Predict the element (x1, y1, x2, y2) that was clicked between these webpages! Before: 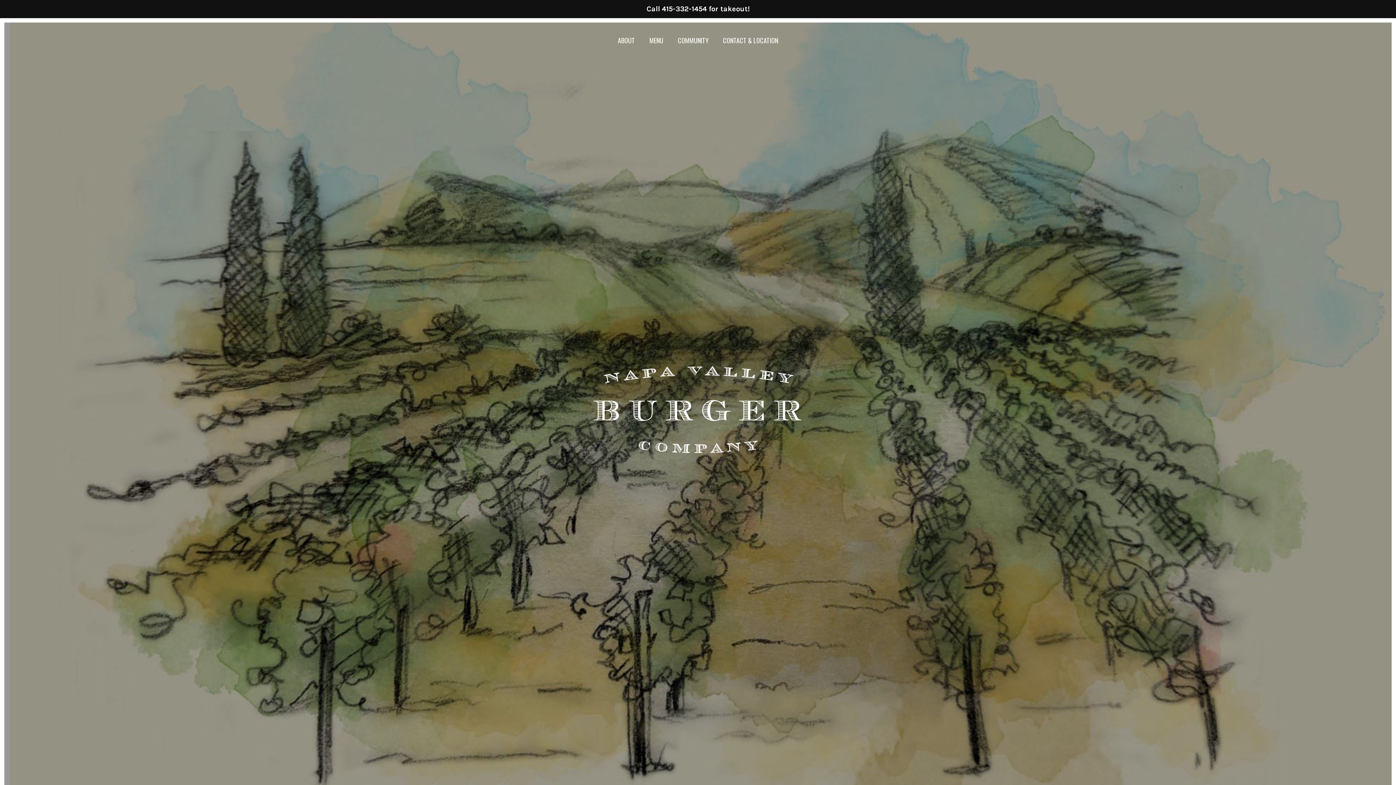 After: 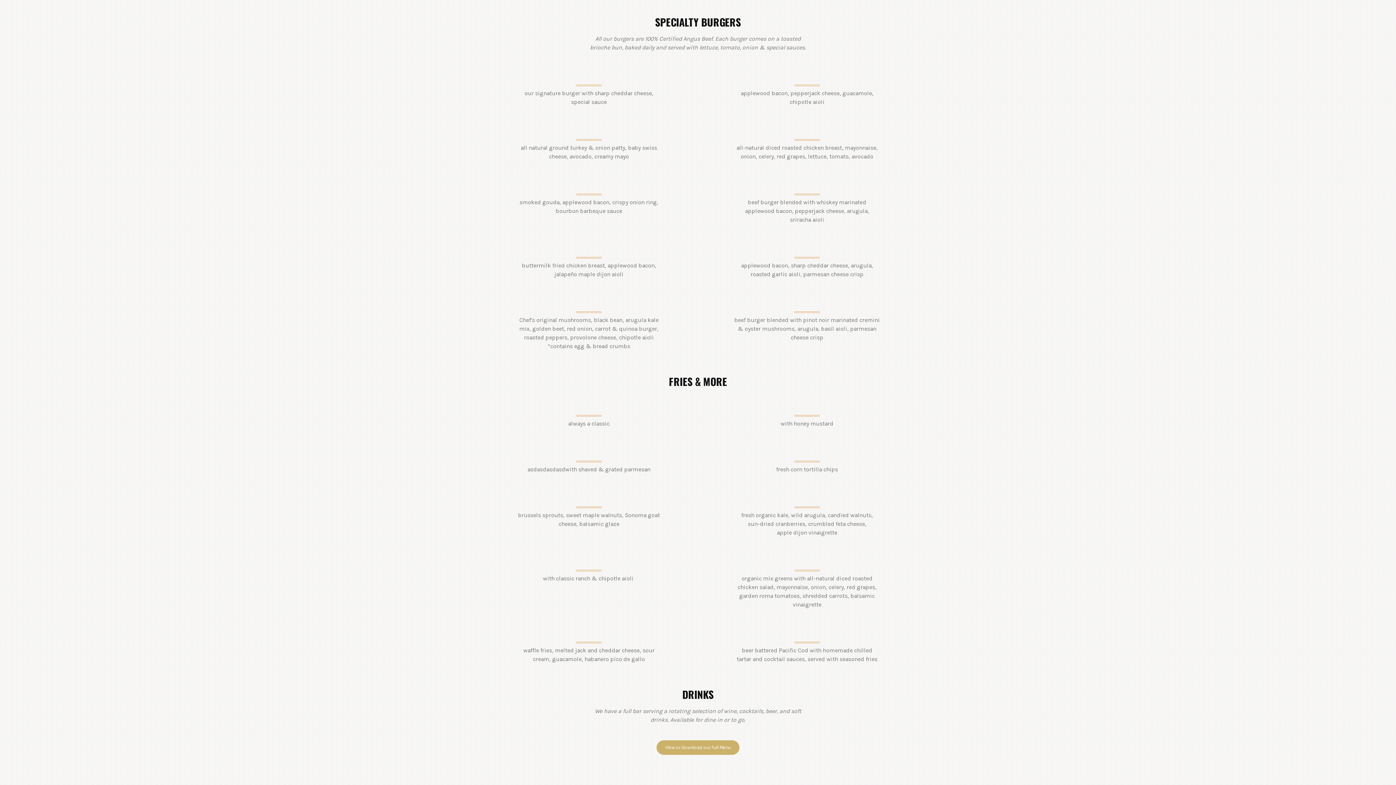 Action: bbox: (642, 30, 670, 50) label: MENU